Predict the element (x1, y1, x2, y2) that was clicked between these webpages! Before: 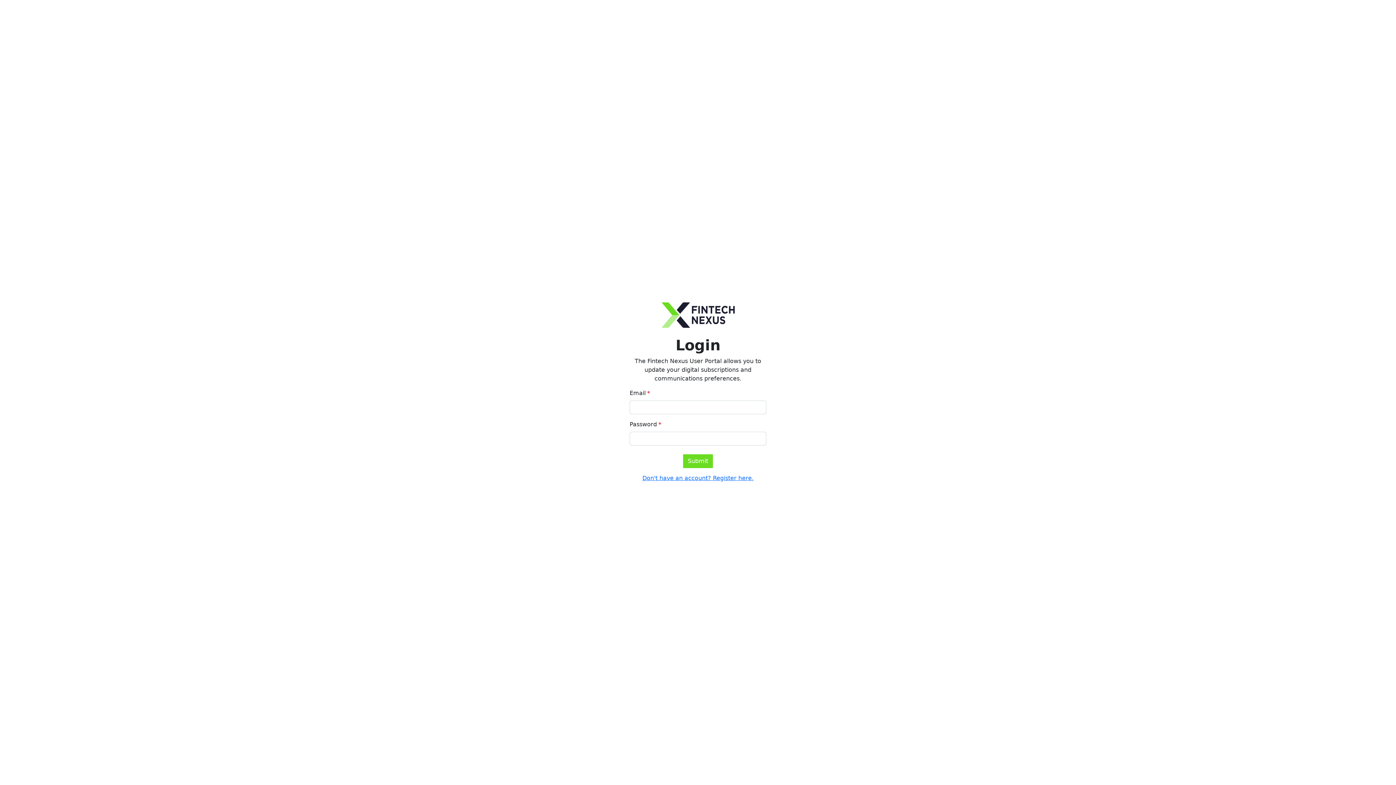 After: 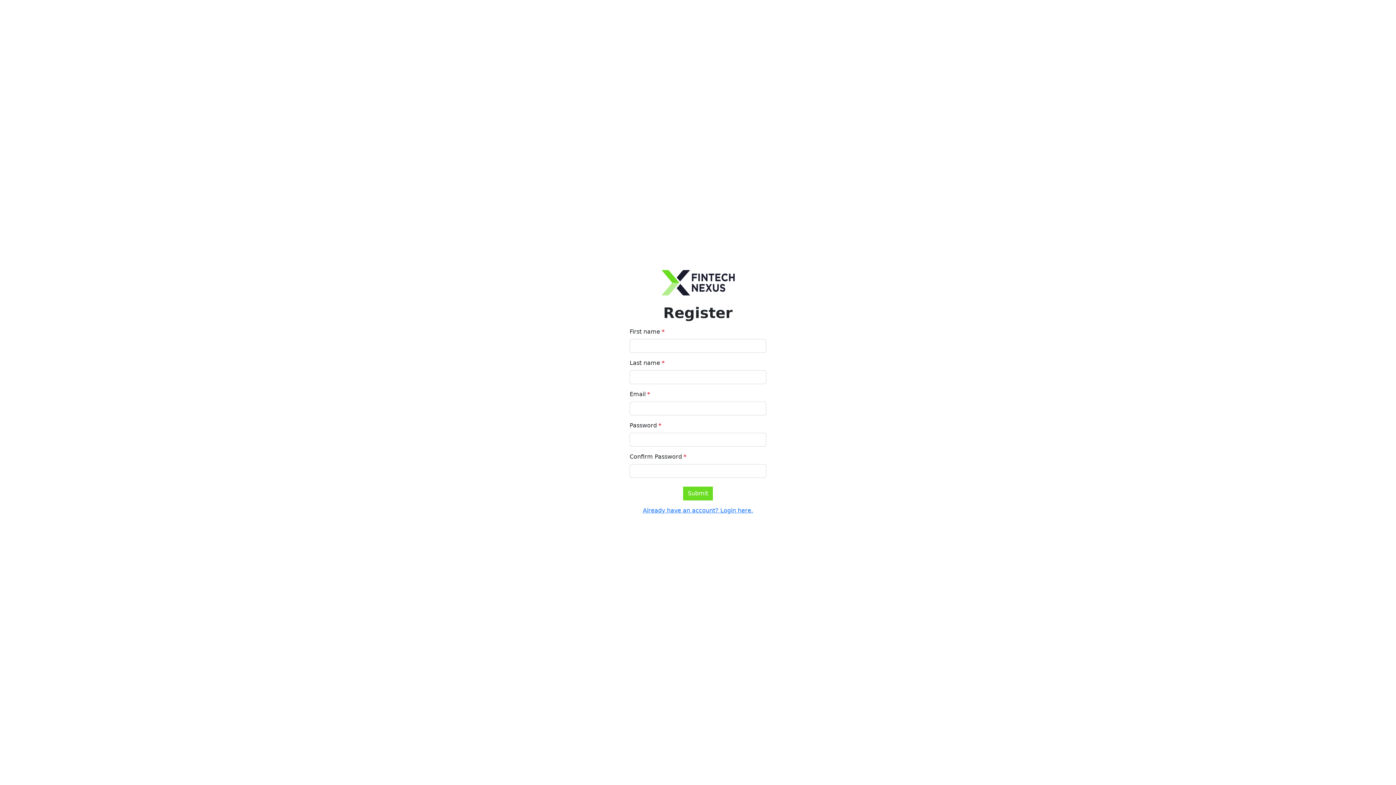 Action: label: Don't have an account? Register here. bbox: (629, 474, 766, 482)